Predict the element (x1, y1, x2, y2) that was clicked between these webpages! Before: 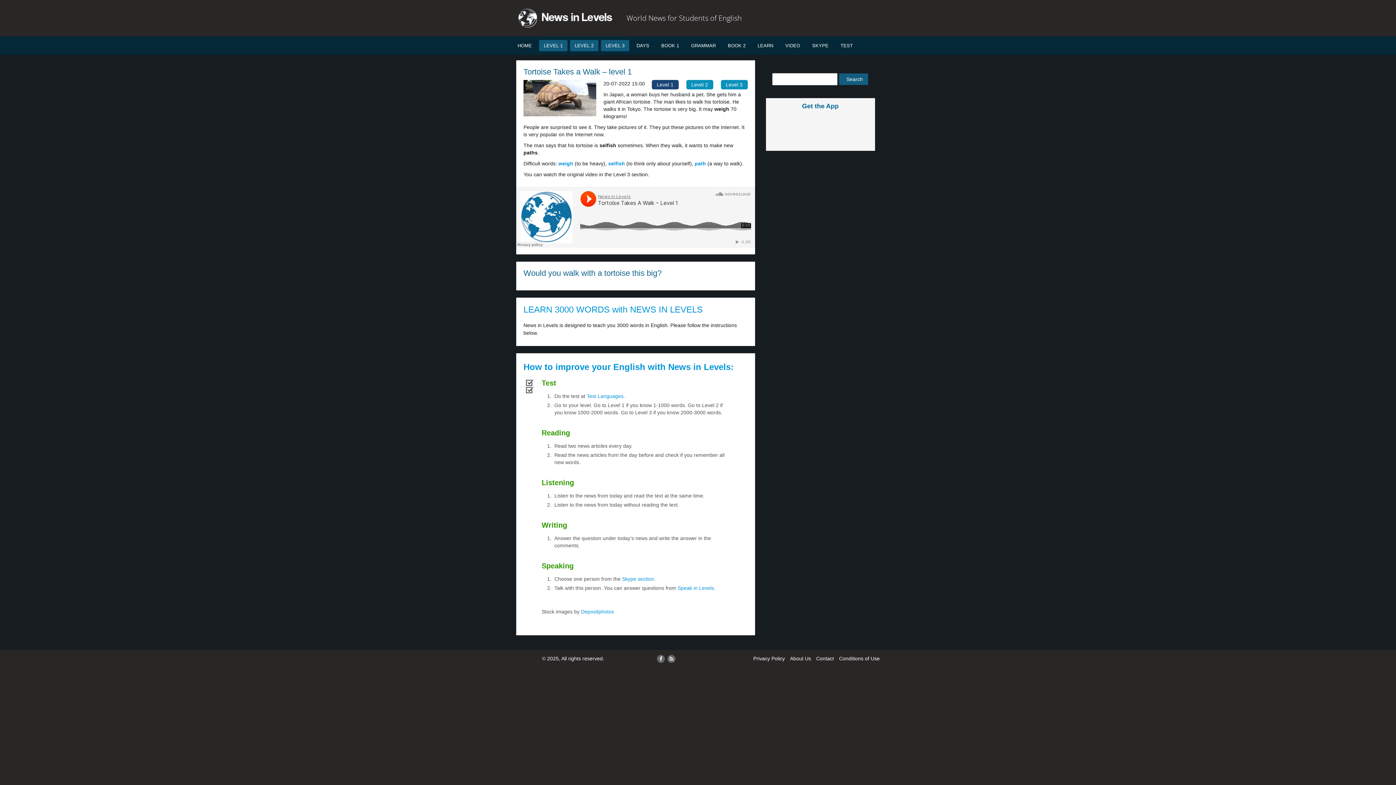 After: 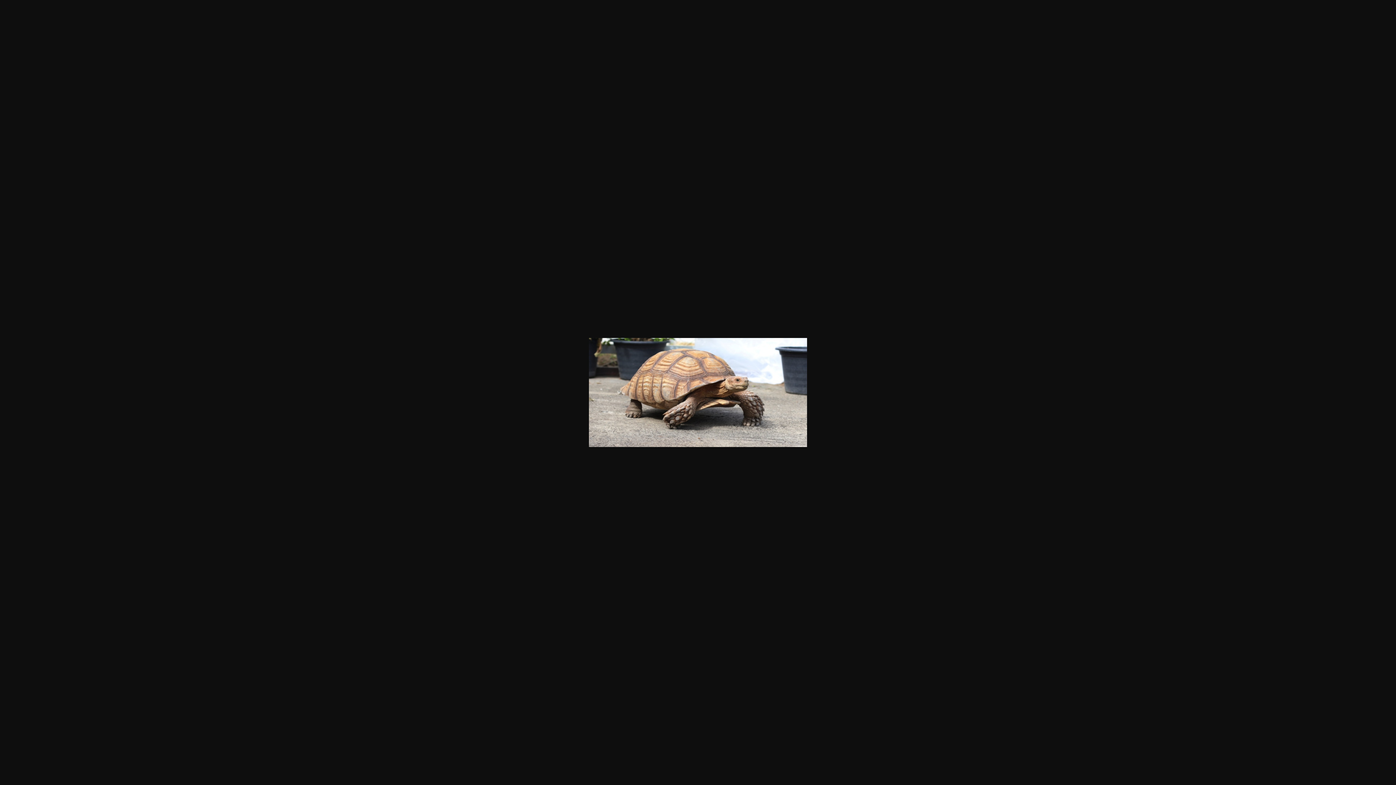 Action: bbox: (523, 94, 596, 100)